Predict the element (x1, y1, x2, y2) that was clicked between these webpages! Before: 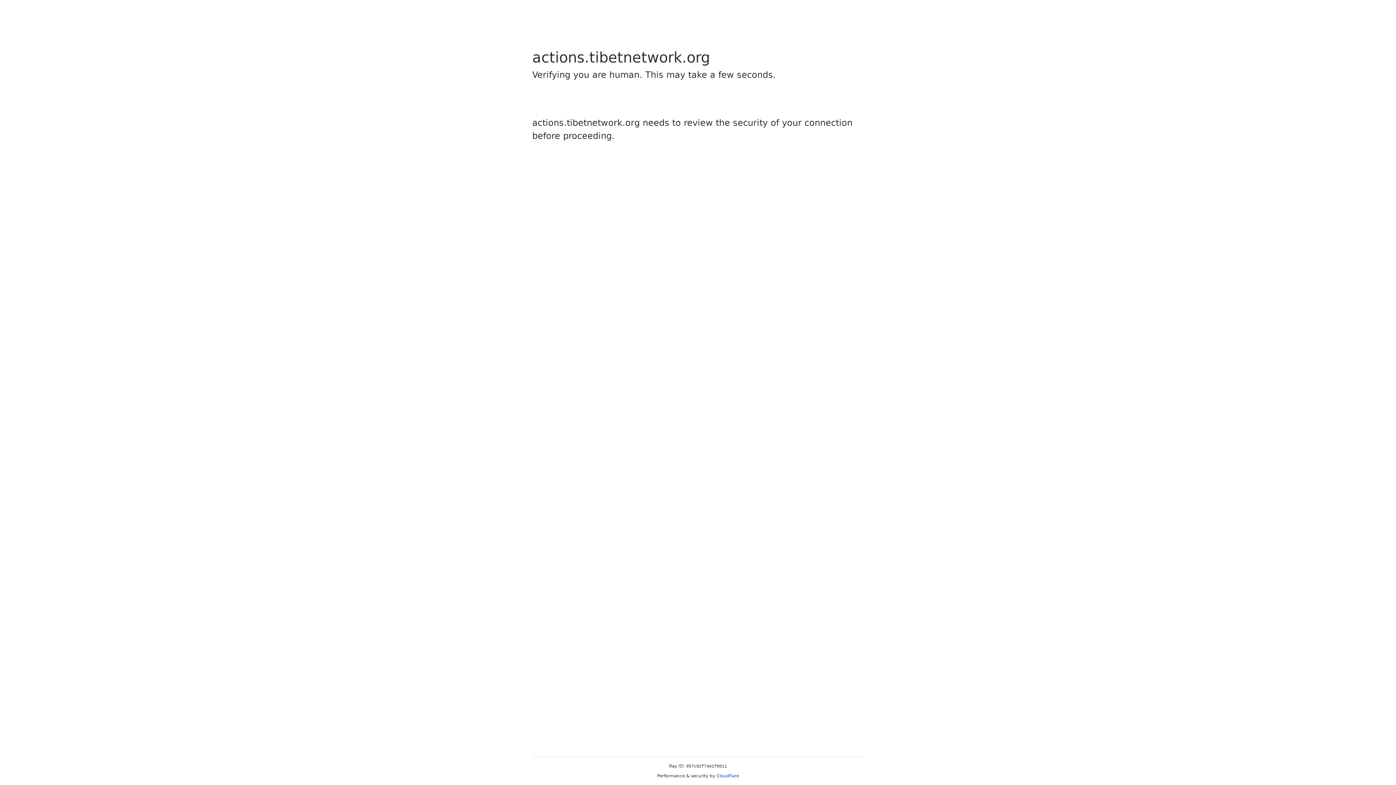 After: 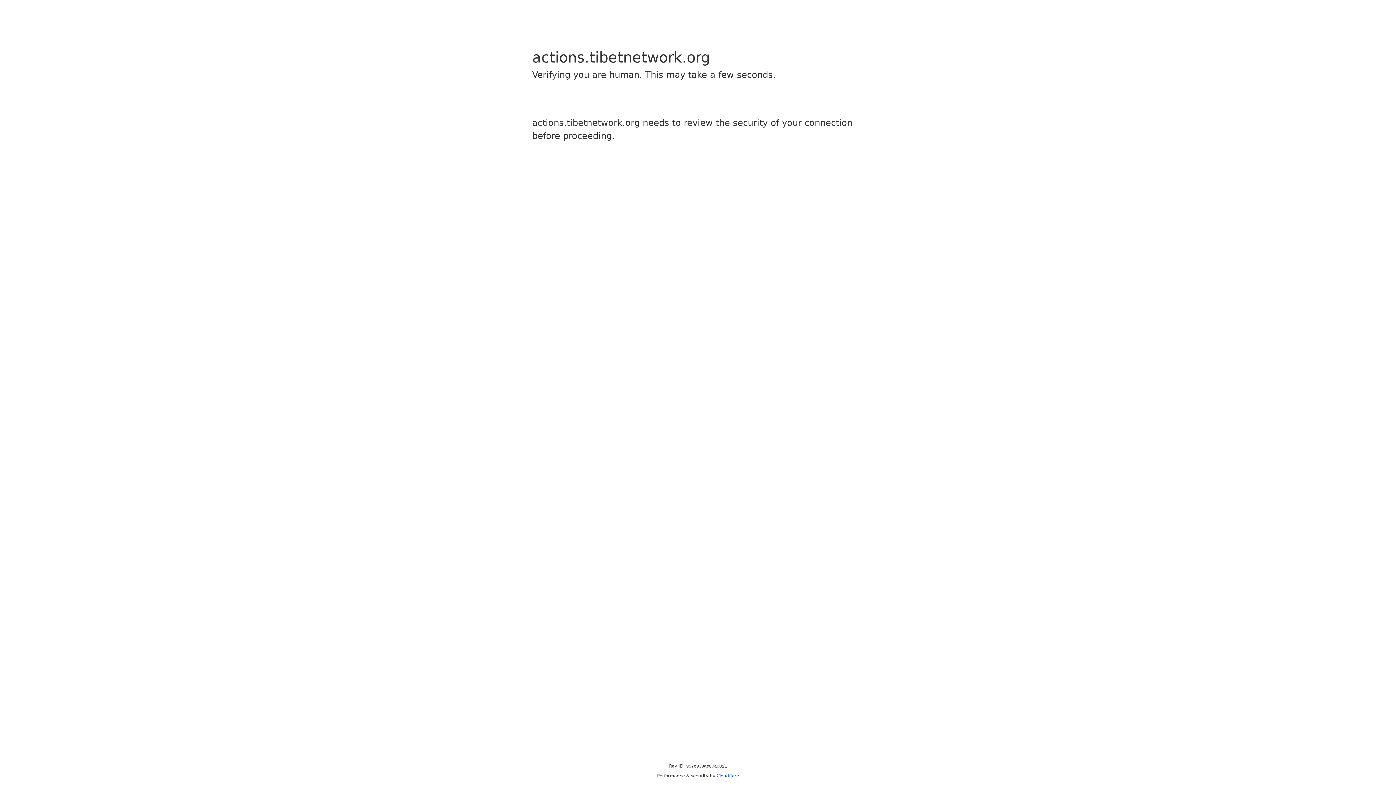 Action: label: Cloudflare bbox: (716, 773, 739, 778)